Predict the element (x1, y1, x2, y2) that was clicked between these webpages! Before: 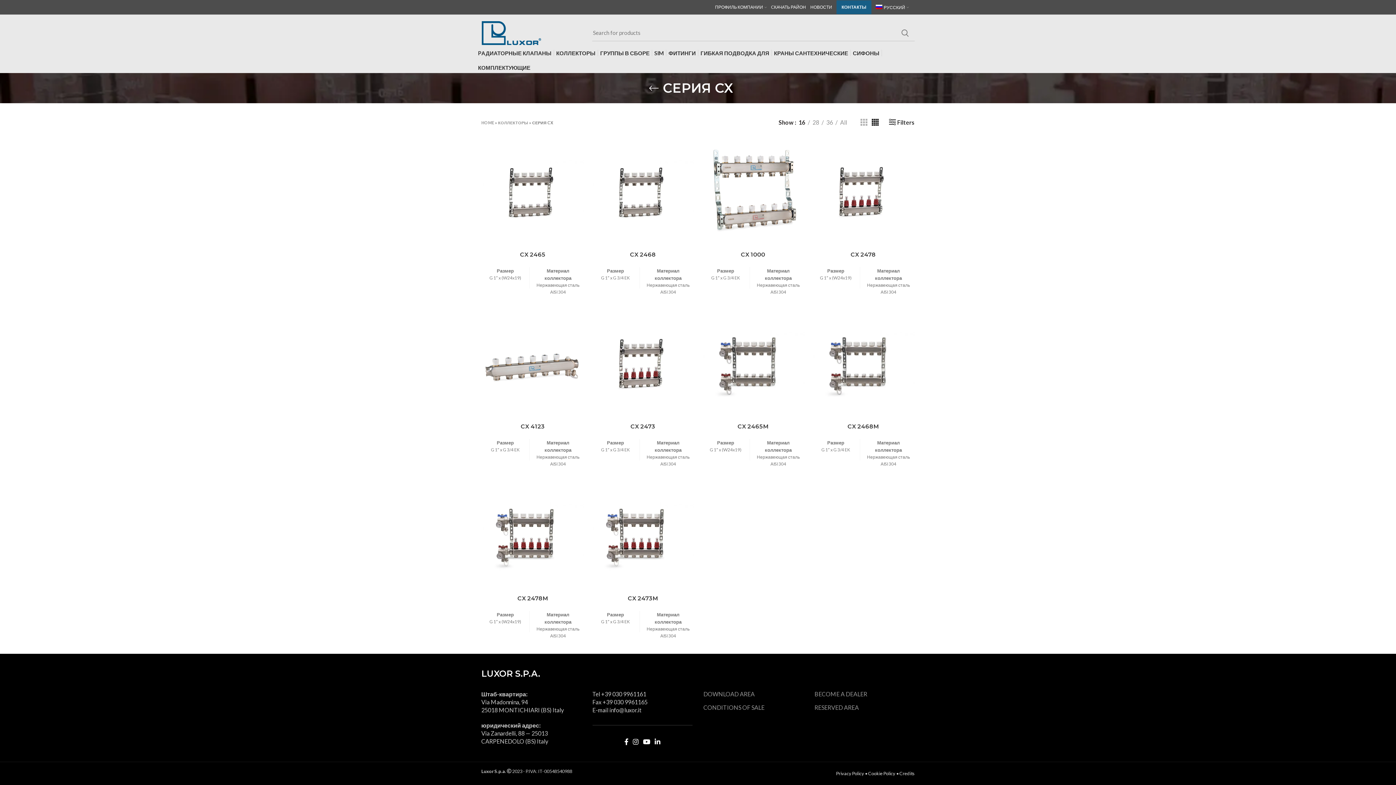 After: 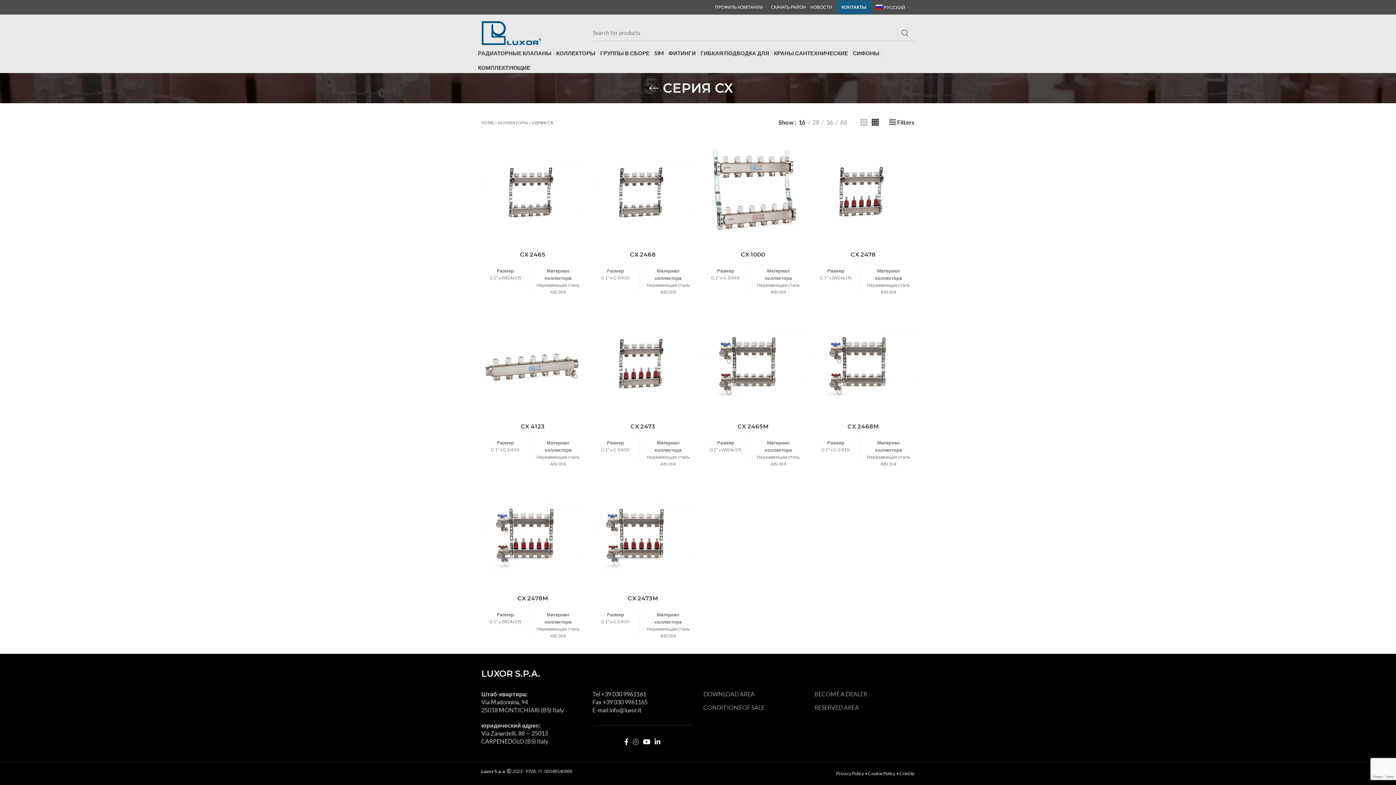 Action: bbox: (630, 736, 641, 747) label: Instagram social link